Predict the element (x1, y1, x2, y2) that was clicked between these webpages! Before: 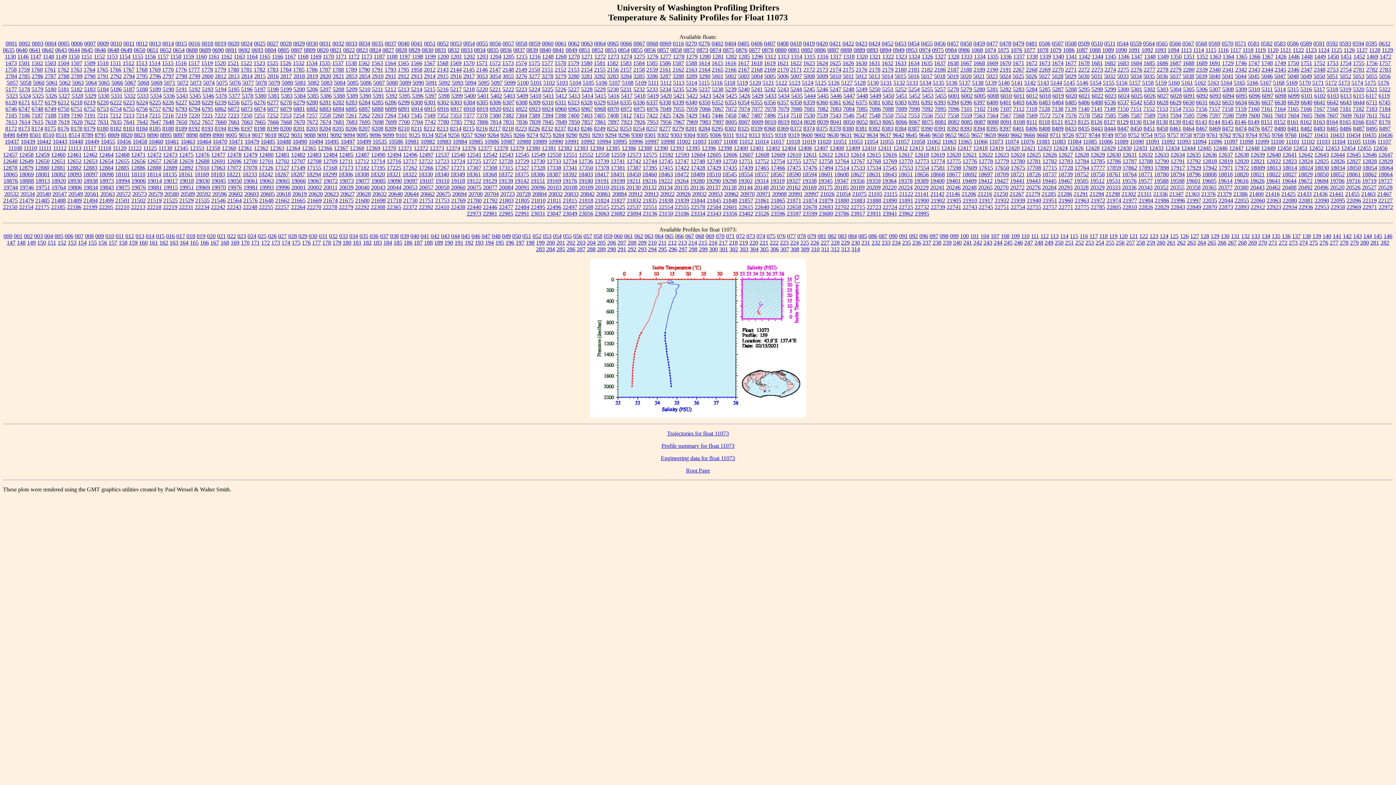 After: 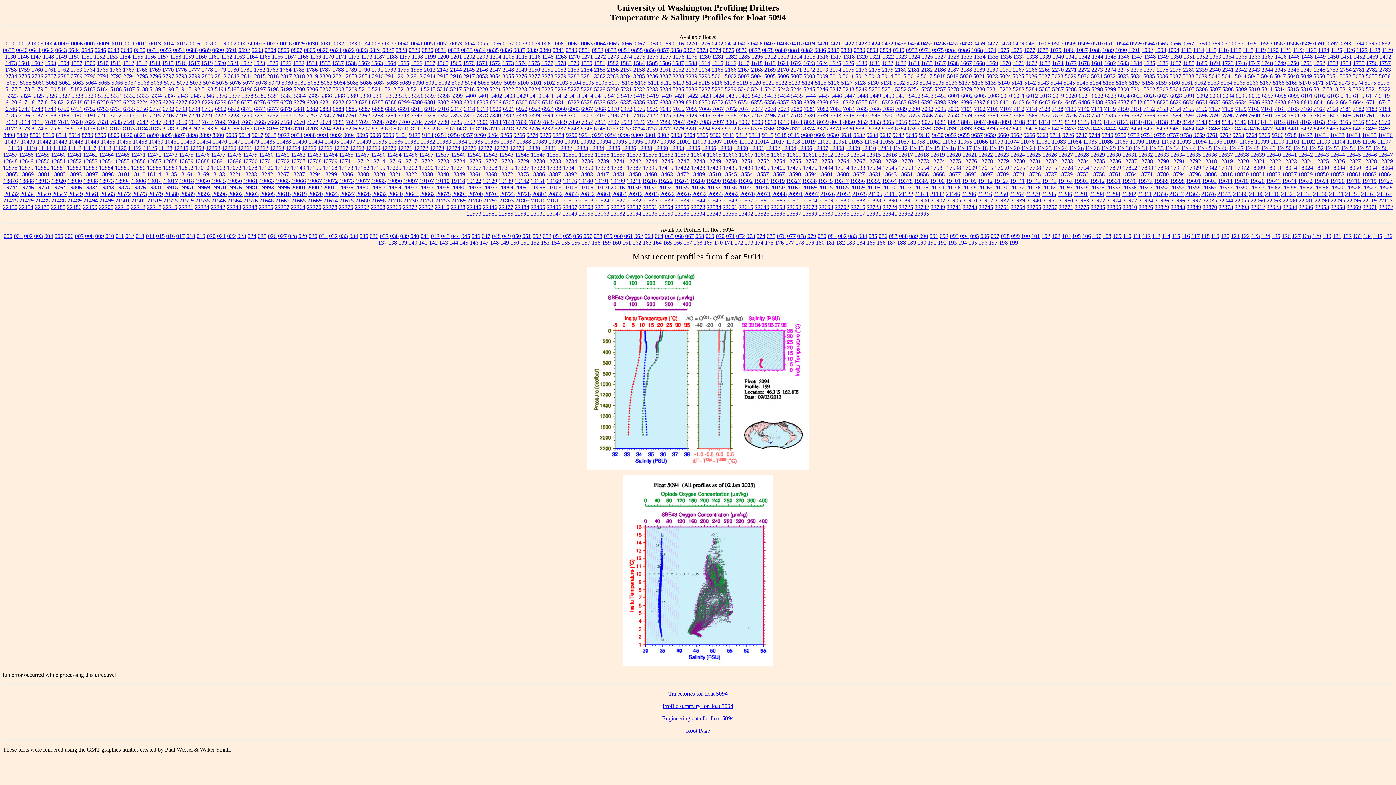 Action: bbox: (464, 79, 476, 85) label: 5094